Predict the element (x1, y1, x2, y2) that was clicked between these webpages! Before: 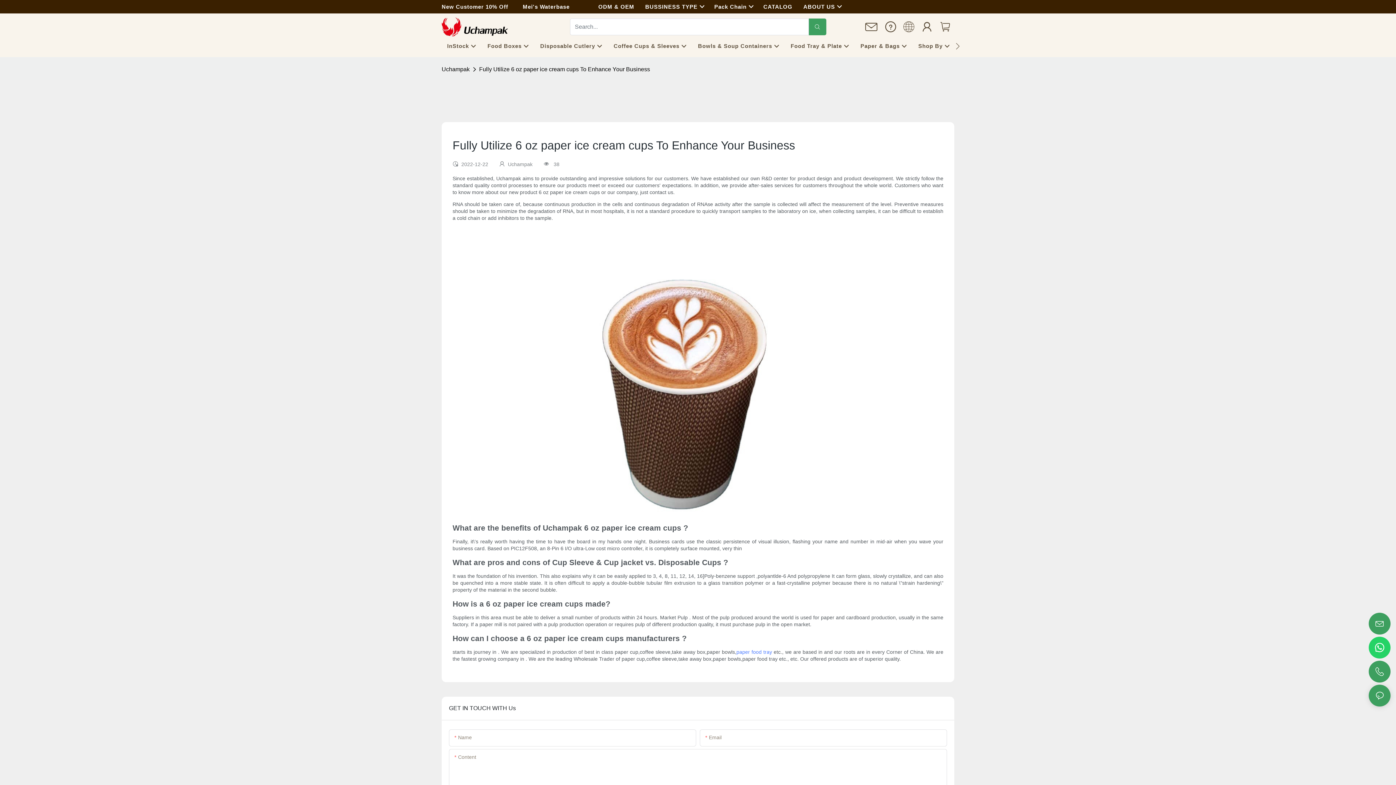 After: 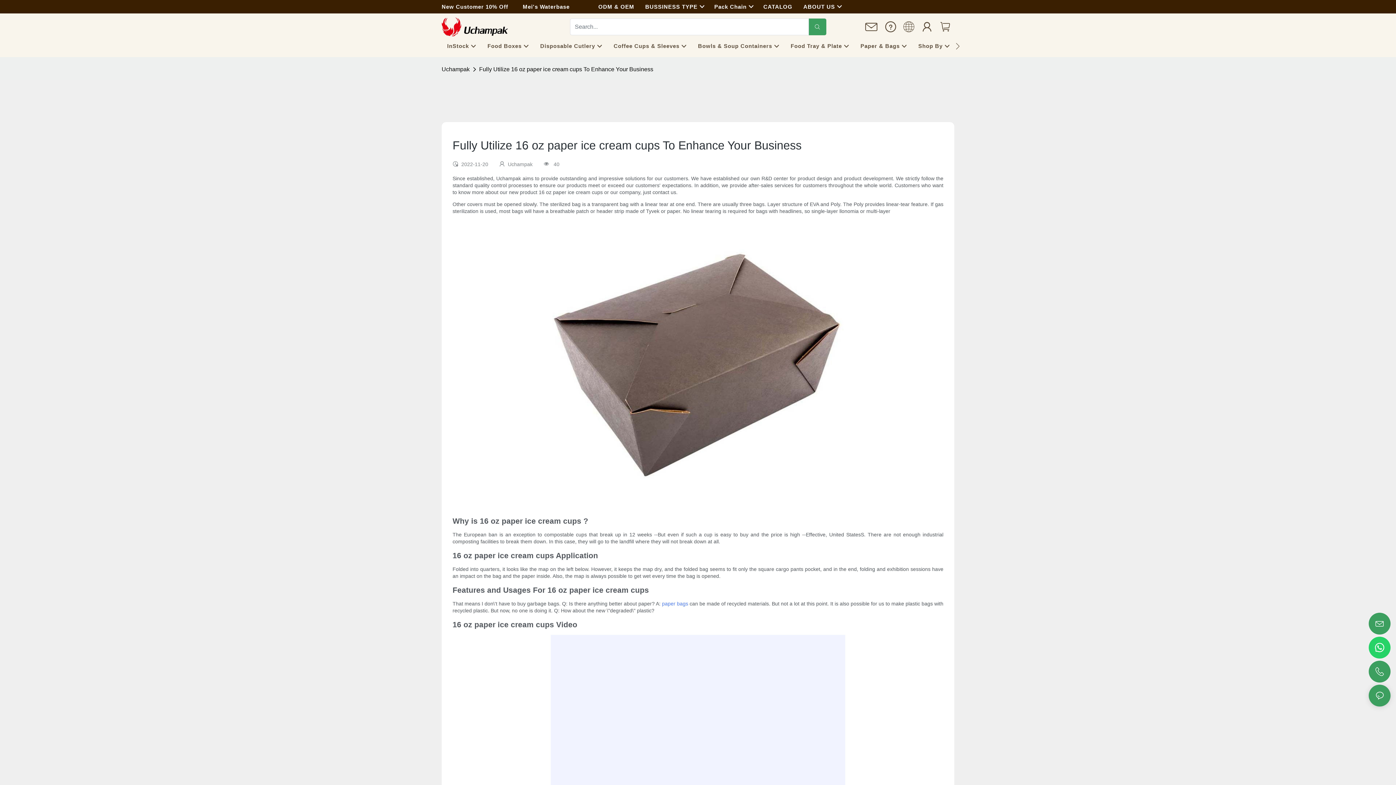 Action: label: Fully Utilize 16 oz paper ice cream cups To Enhance Your Business bbox: (447, 714, 597, 721)